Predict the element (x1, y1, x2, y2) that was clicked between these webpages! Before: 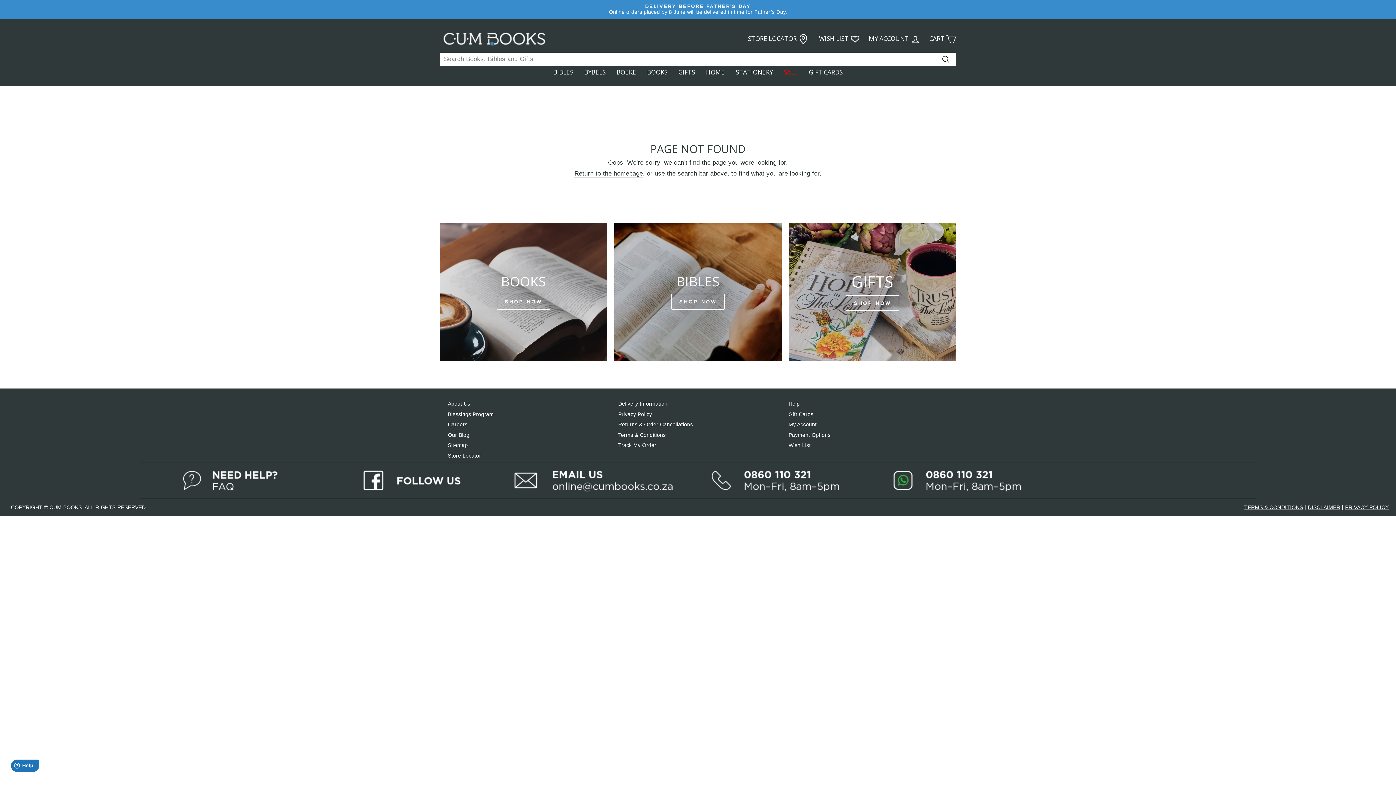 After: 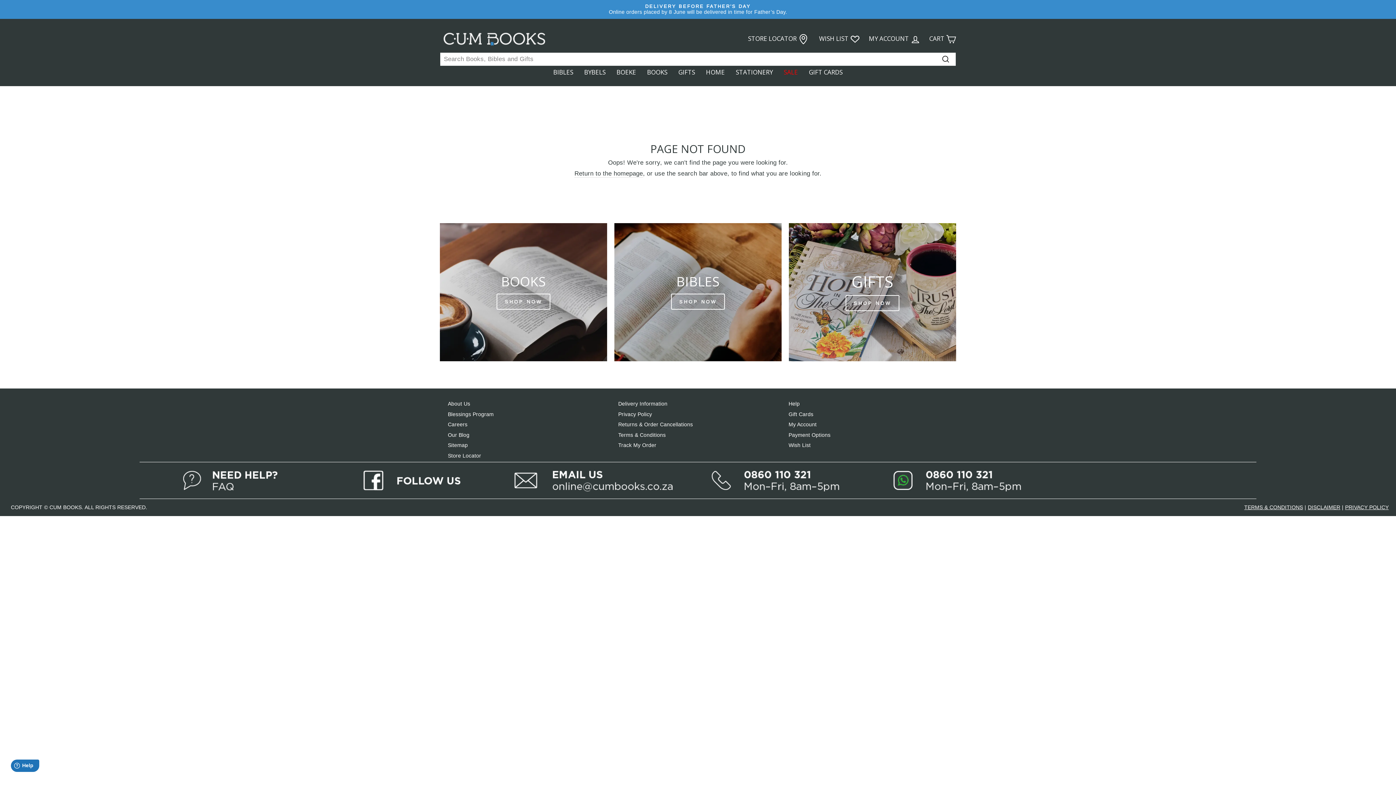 Action: bbox: (685, 462, 866, 498)